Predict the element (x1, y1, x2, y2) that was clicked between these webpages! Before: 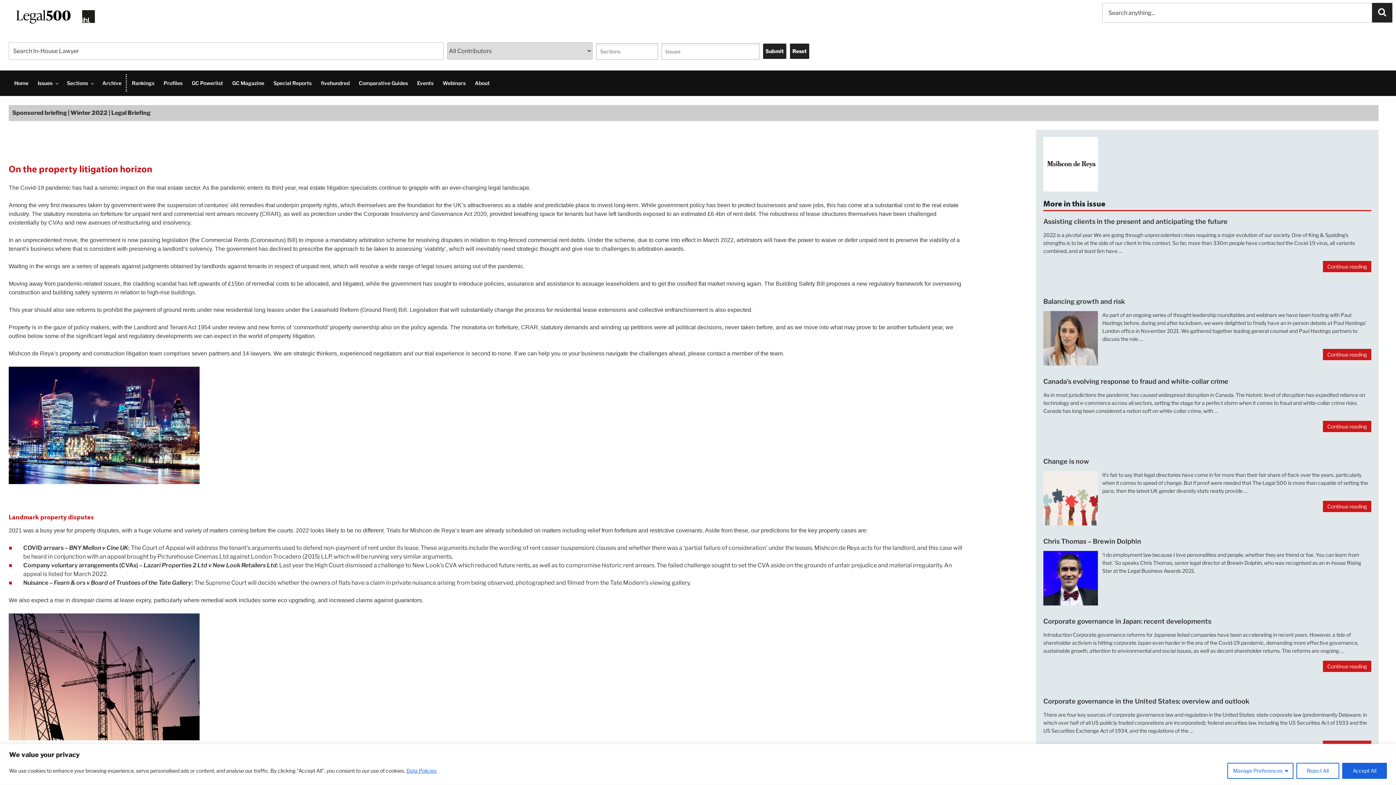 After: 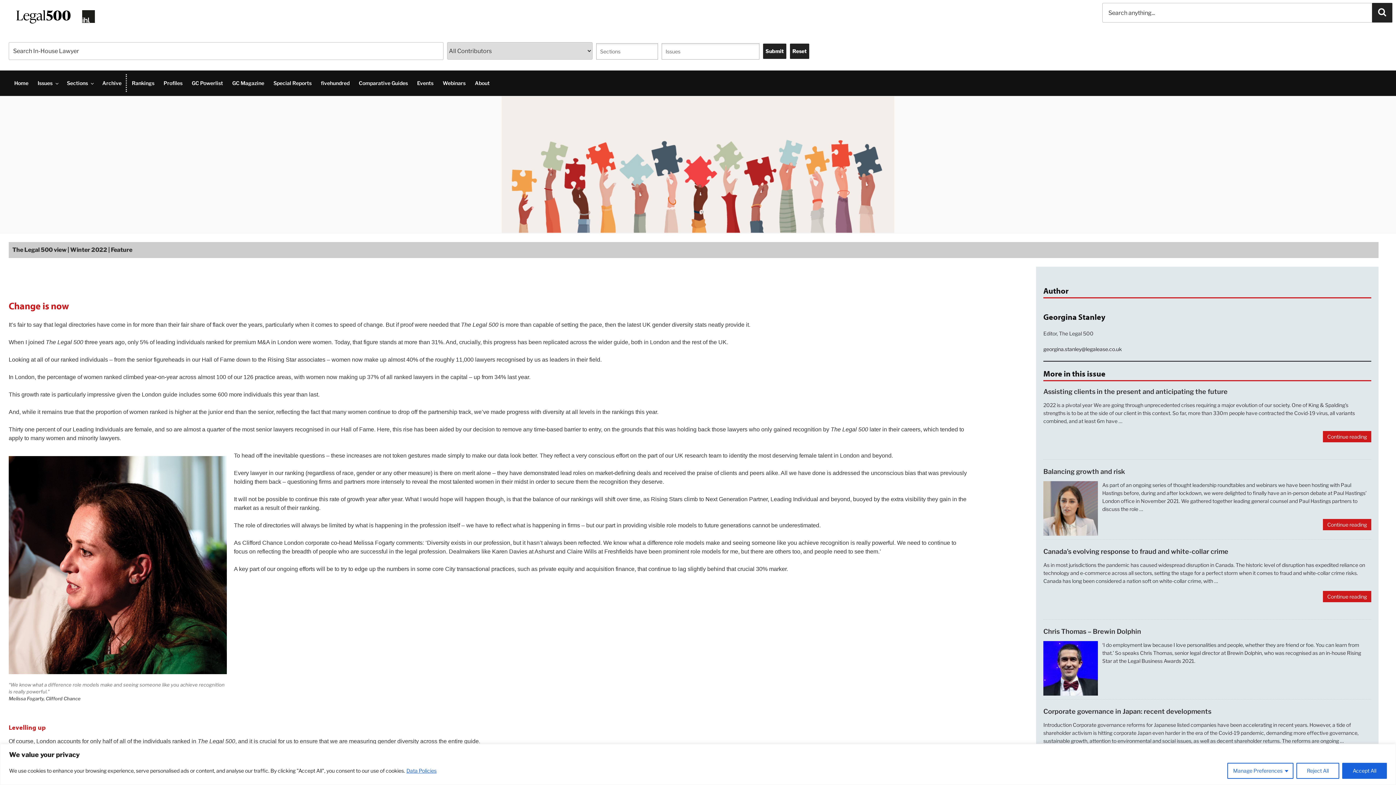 Action: label: Change is now bbox: (1043, 457, 1371, 466)